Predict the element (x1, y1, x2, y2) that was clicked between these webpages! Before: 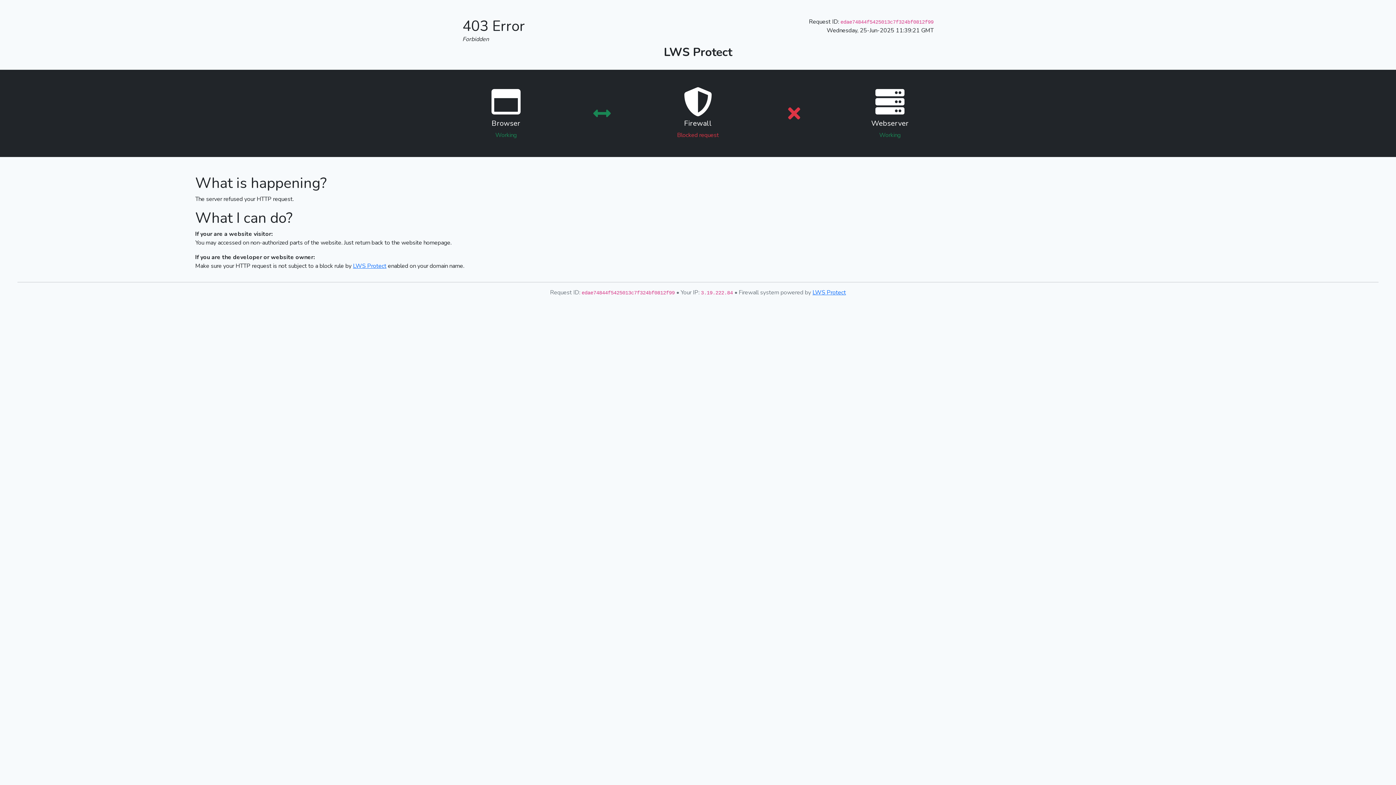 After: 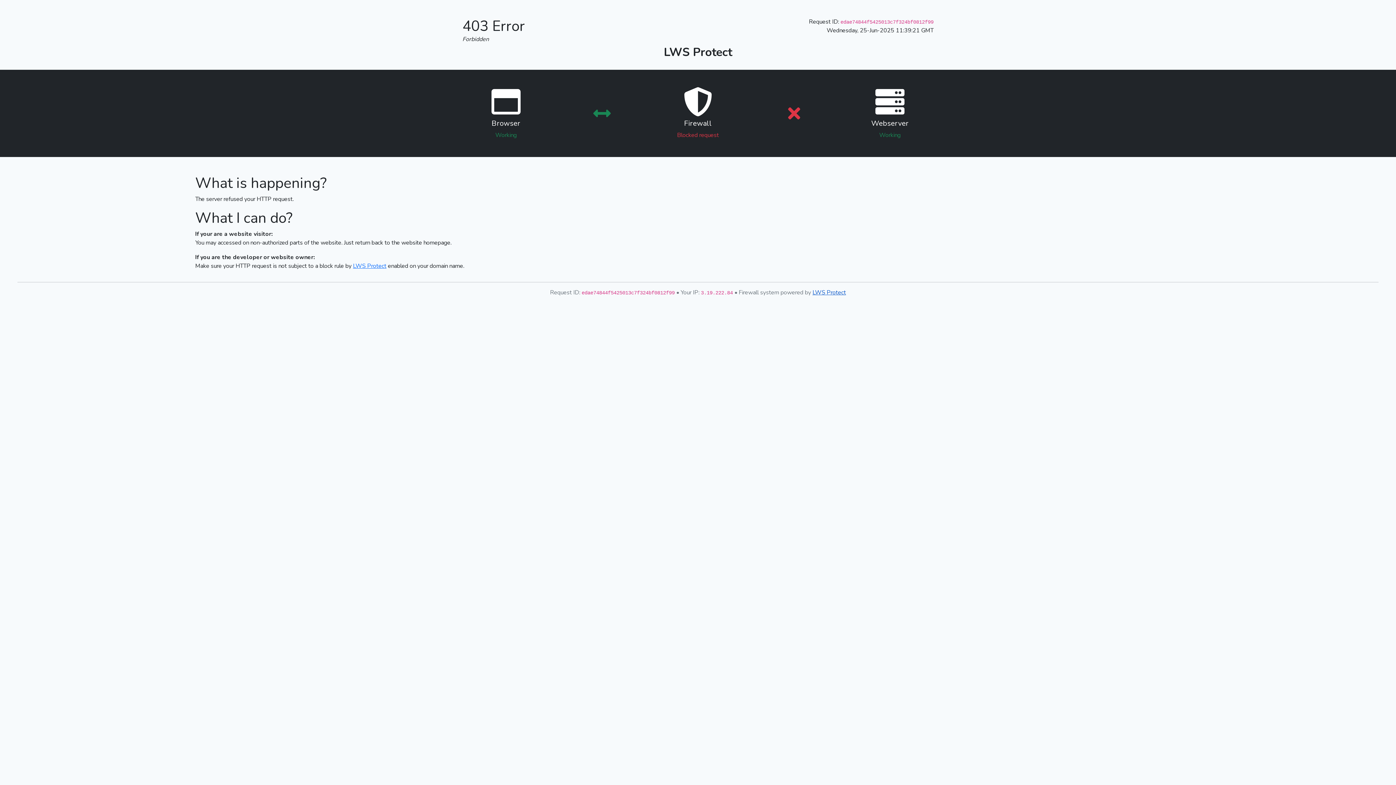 Action: label: LWS Protect bbox: (812, 288, 846, 296)